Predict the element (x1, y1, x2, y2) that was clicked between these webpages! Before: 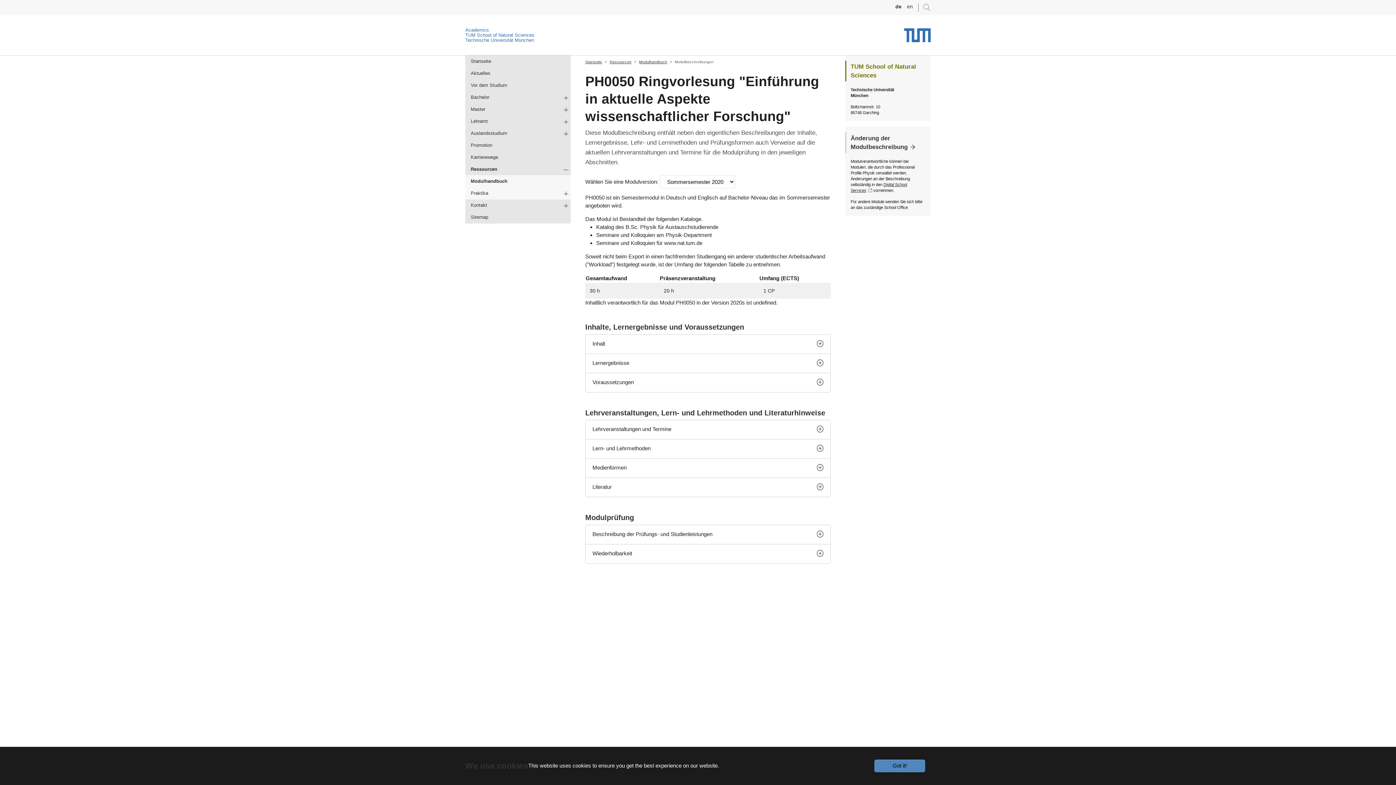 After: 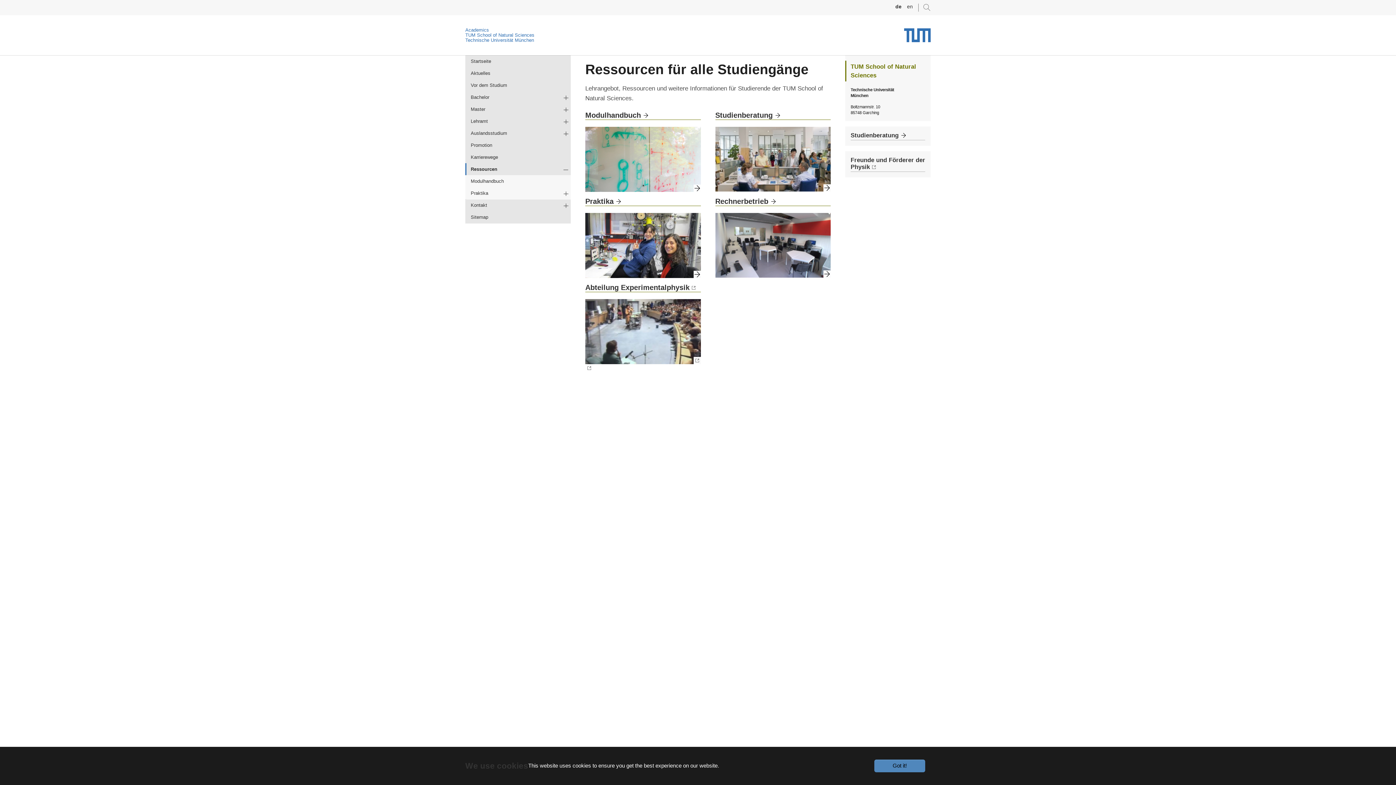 Action: label: Ressourcen bbox: (465, 163, 570, 175)